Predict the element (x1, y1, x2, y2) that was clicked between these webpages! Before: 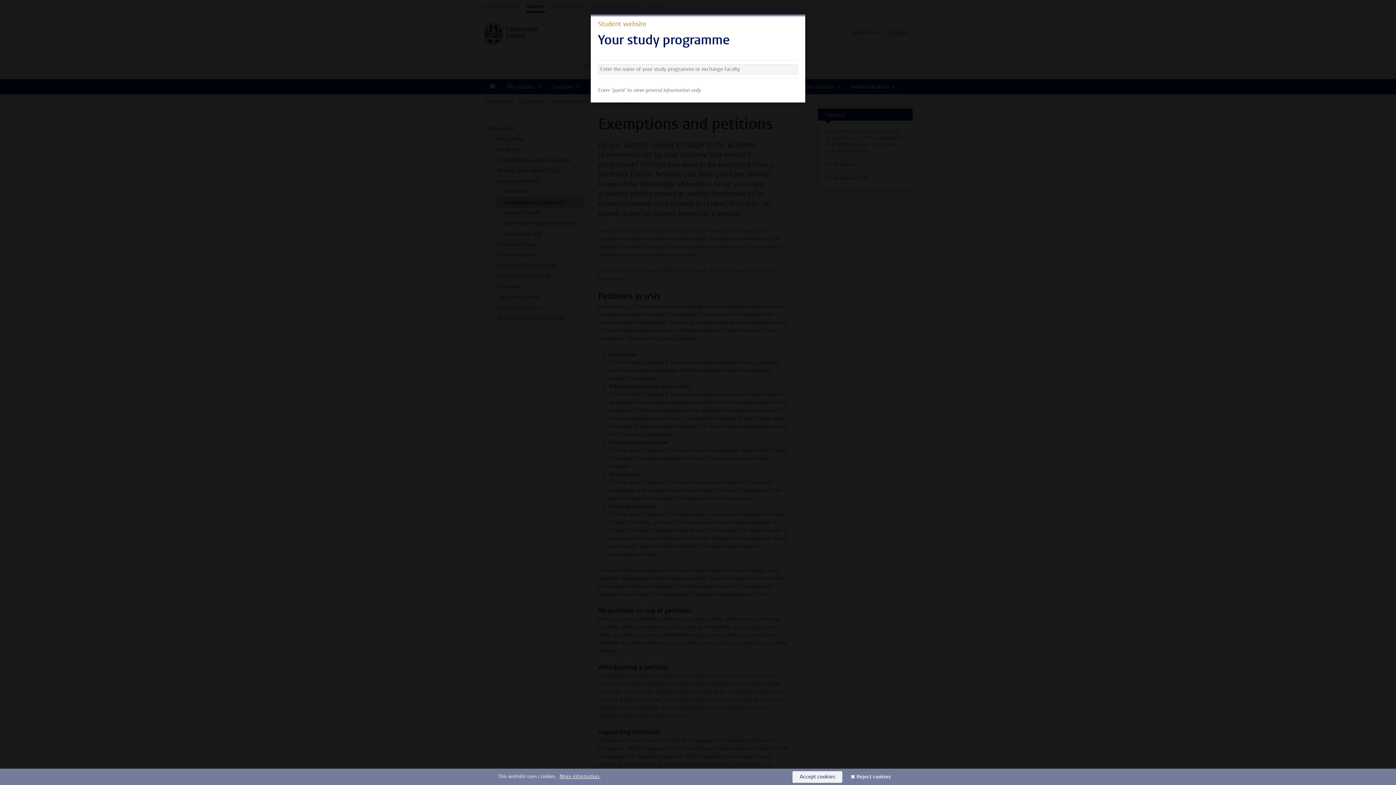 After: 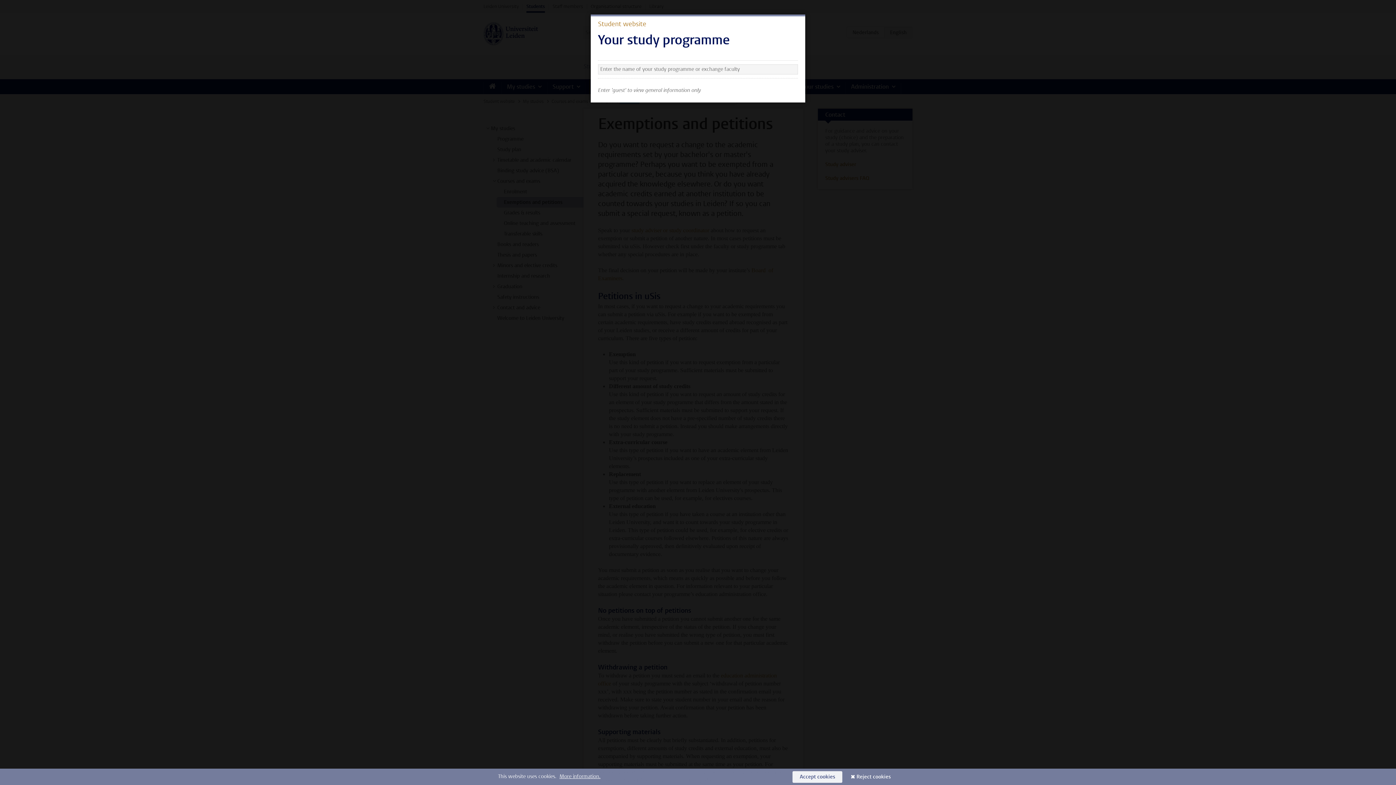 Action: bbox: (792, 771, 842, 783) label: Accept cookies